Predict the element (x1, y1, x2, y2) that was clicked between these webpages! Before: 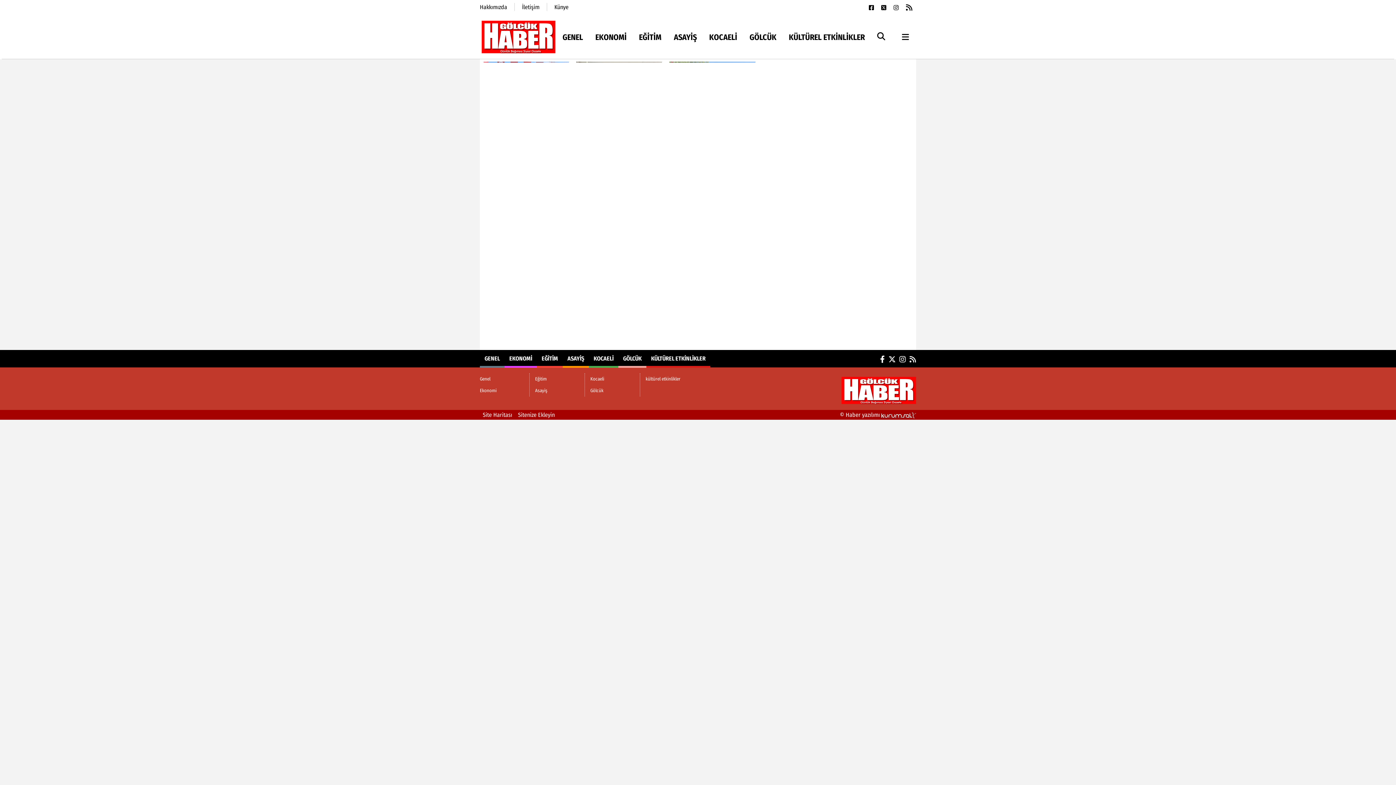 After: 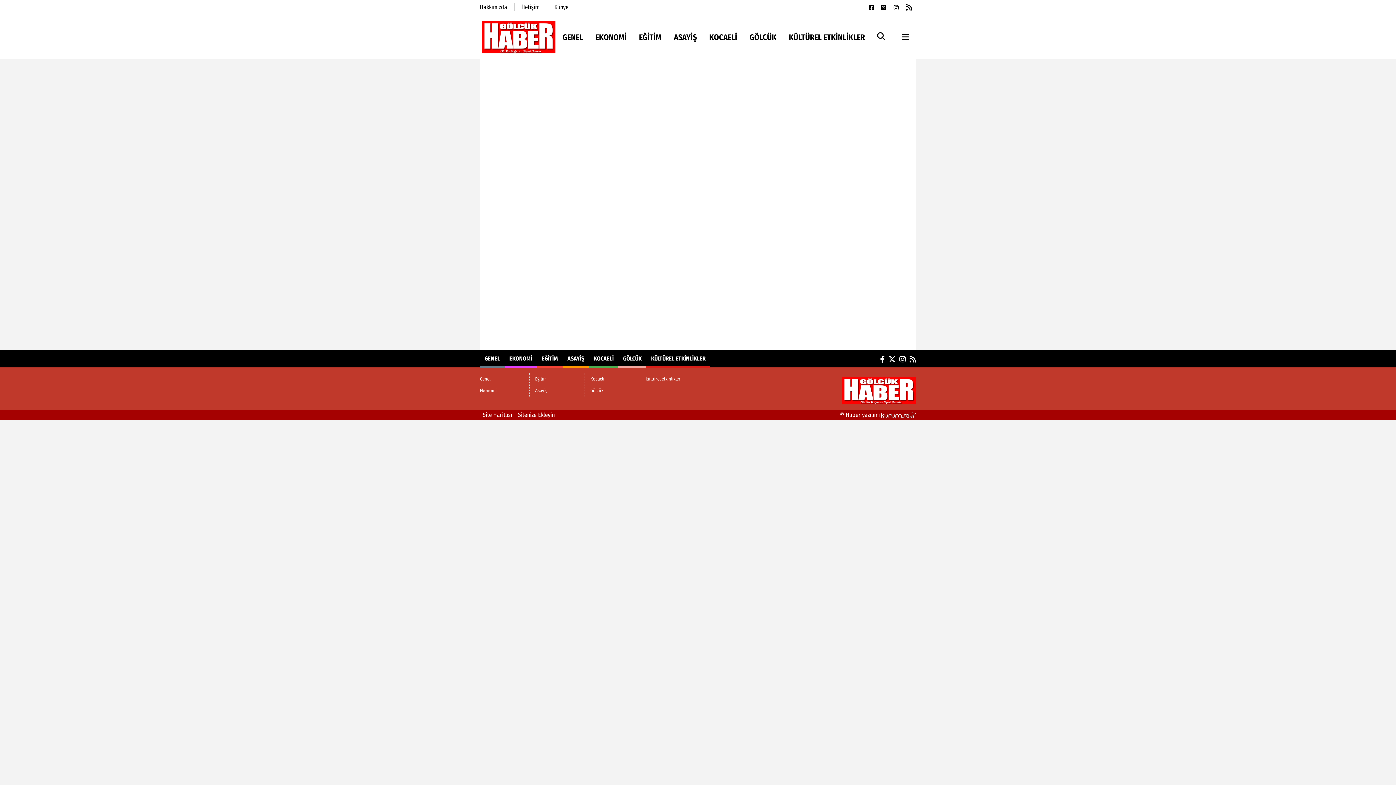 Action: bbox: (623, 351, 641, 366) label: GÖLCÜK